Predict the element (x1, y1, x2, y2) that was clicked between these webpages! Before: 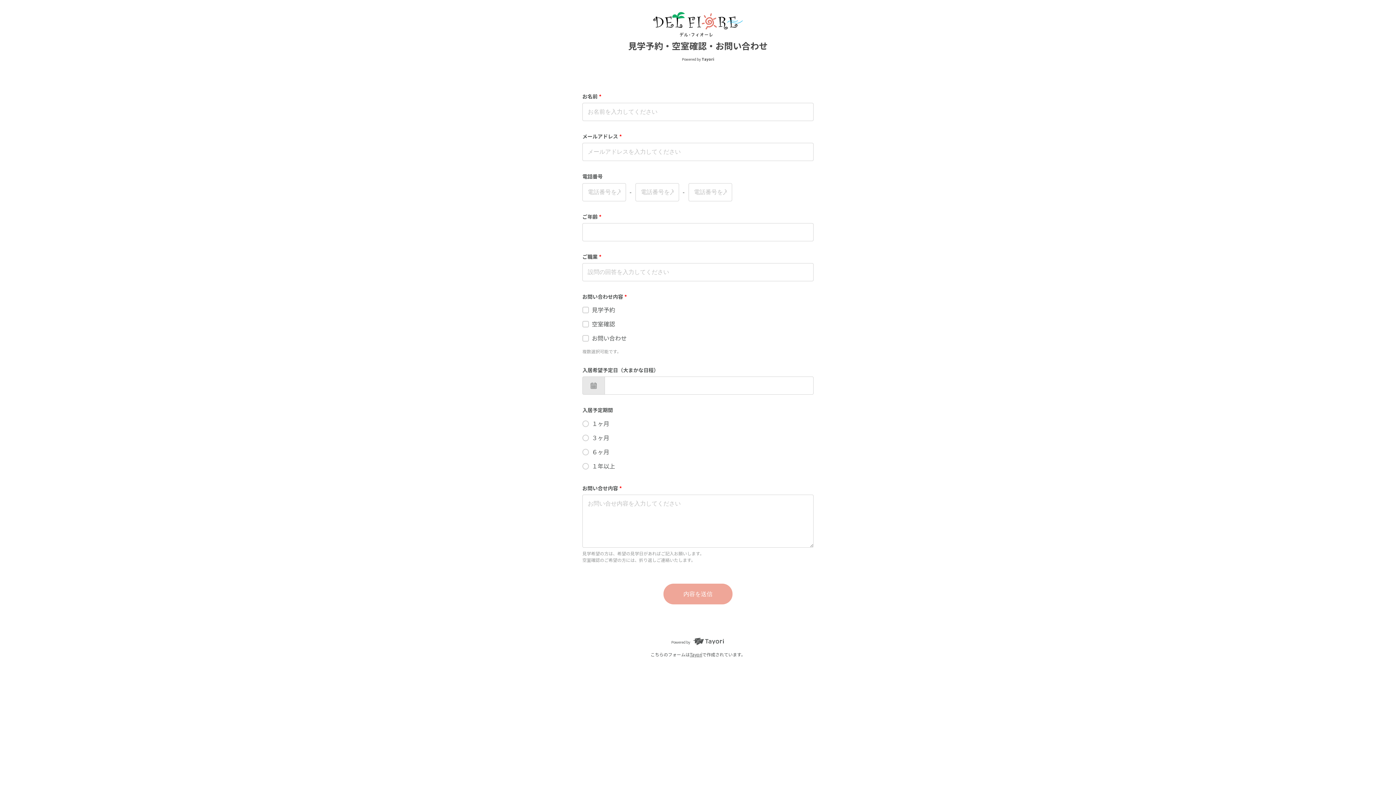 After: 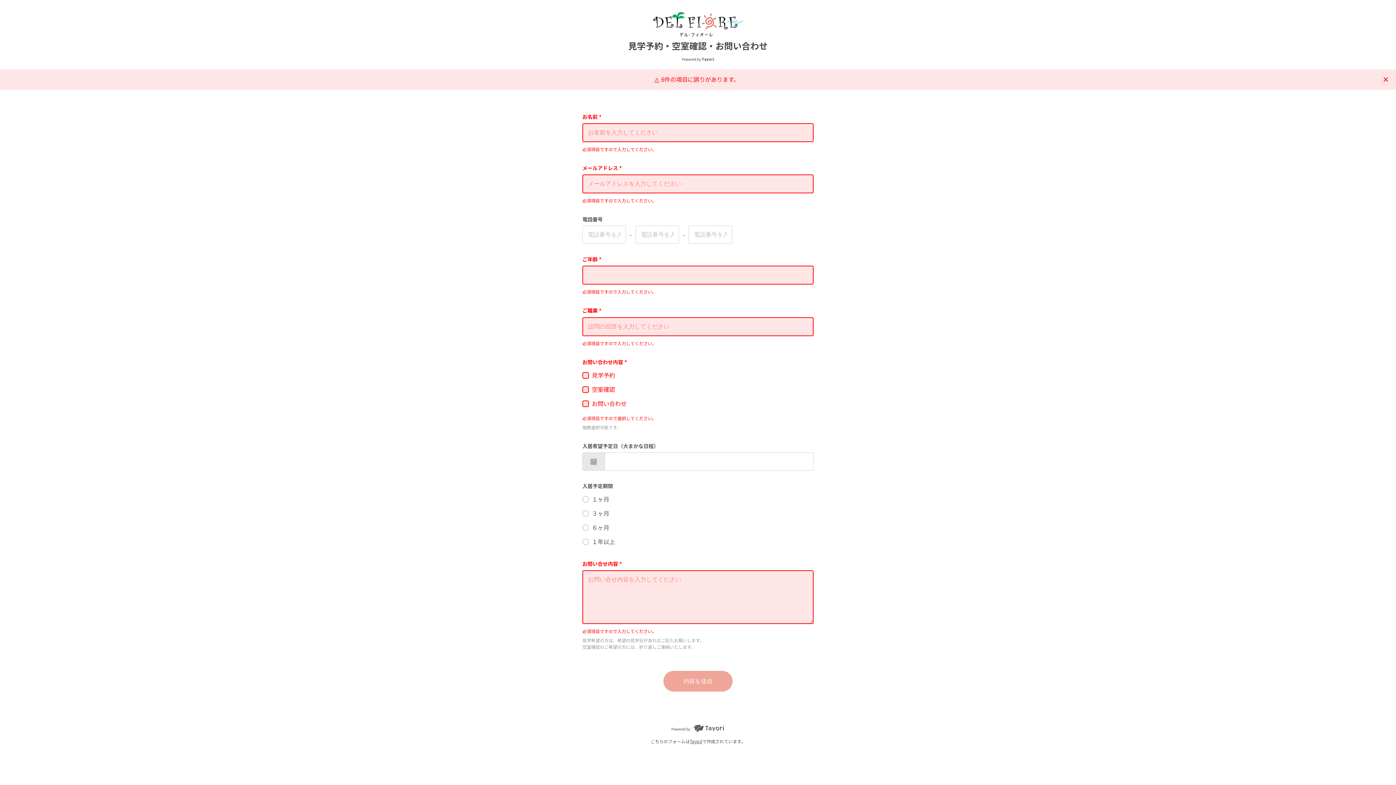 Action: label: 内容を送信 bbox: (663, 583, 732, 604)